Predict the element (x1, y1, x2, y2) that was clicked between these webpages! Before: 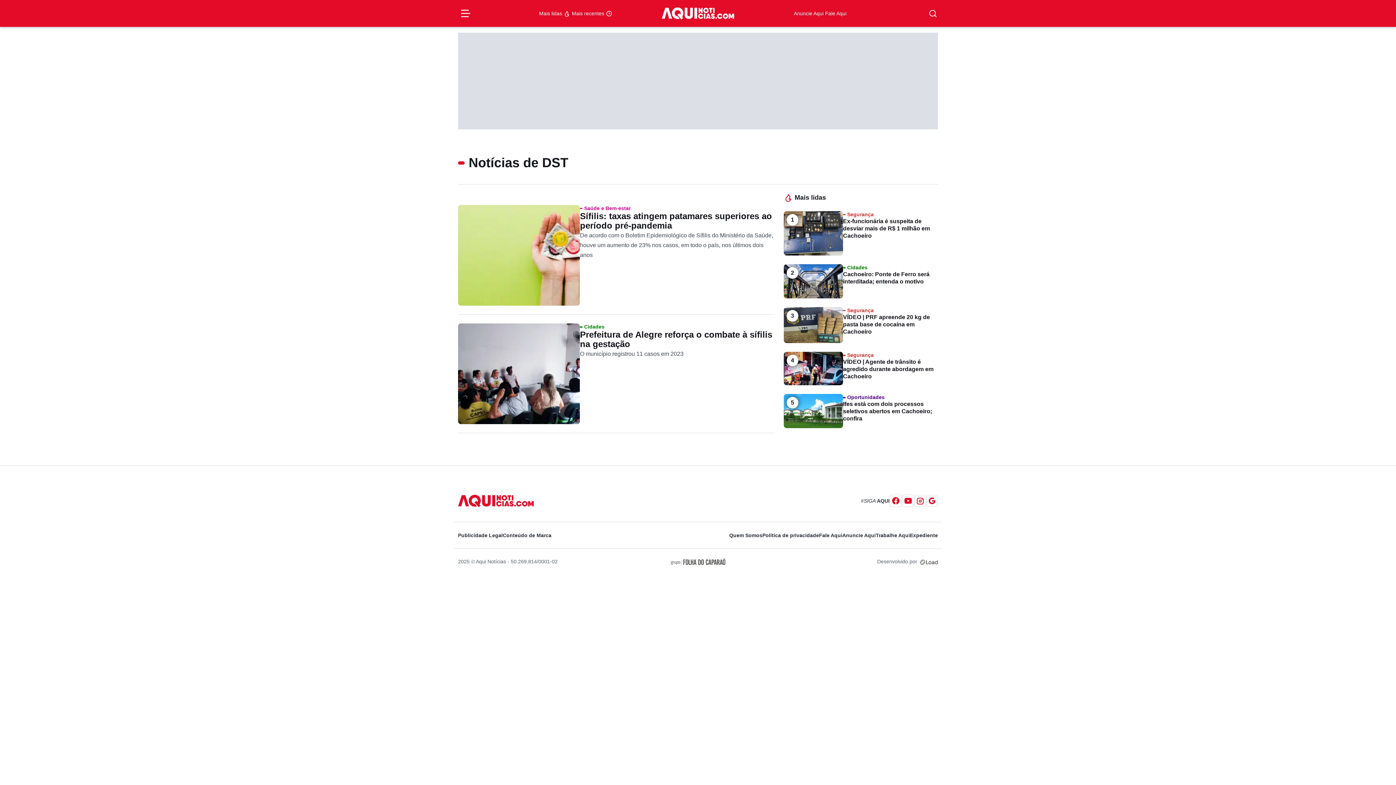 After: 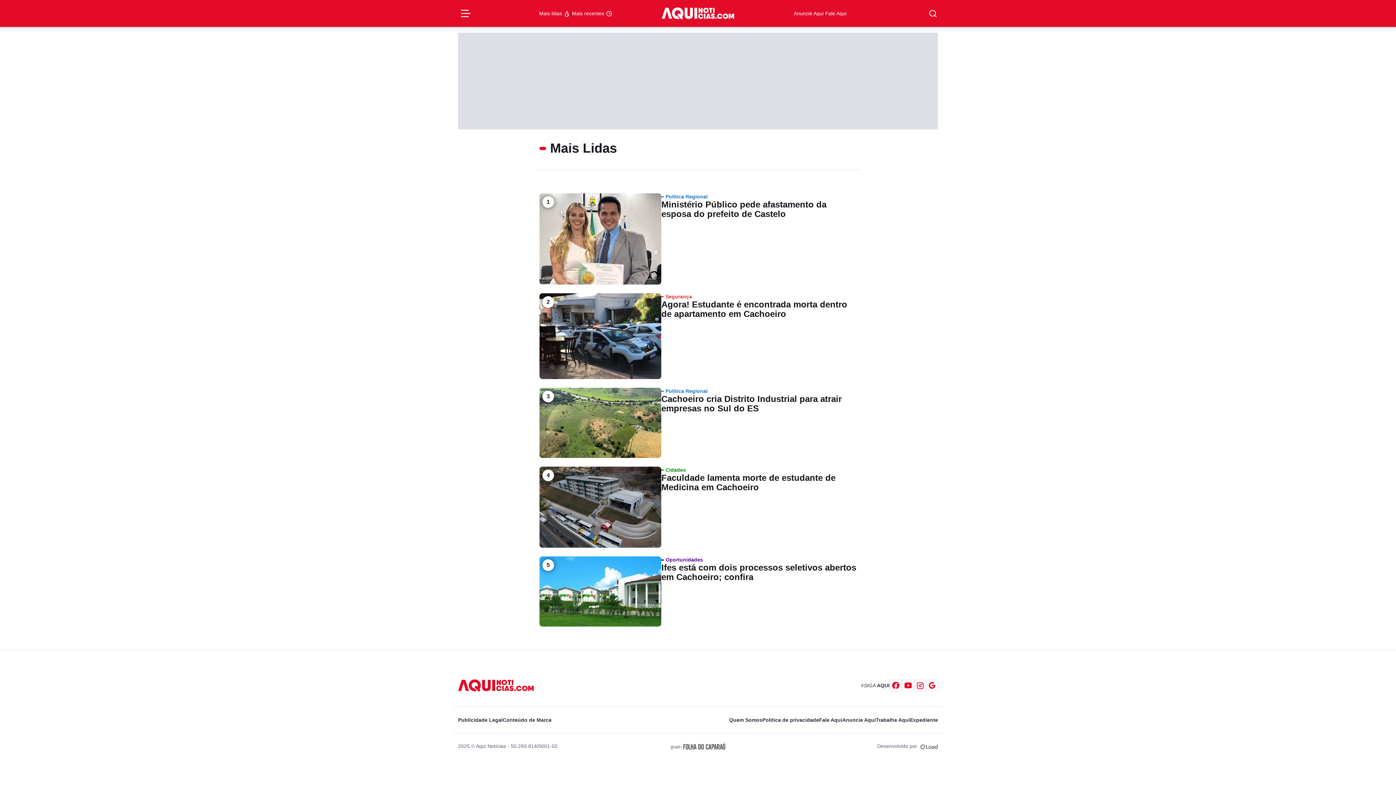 Action: label: Mais lidas  bbox: (539, 9, 570, 17)